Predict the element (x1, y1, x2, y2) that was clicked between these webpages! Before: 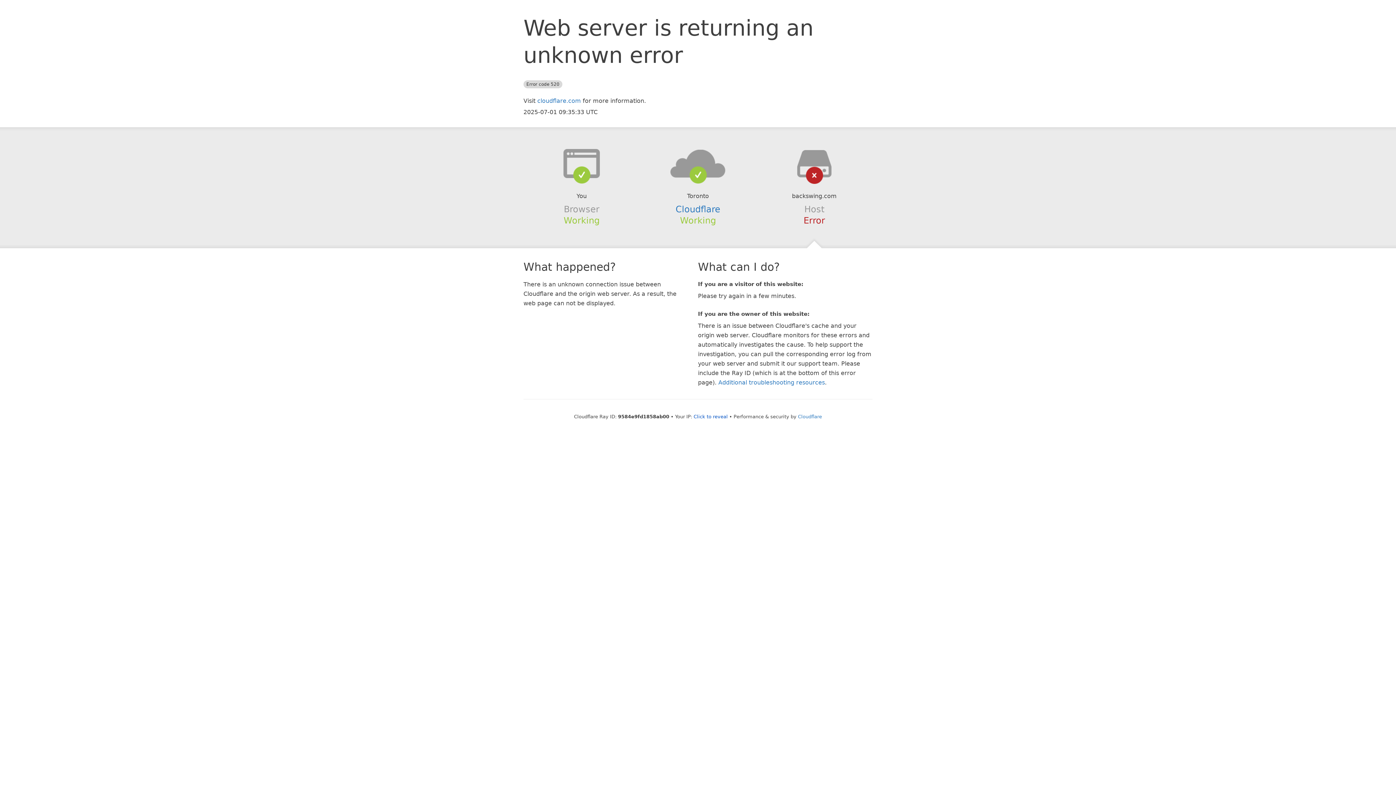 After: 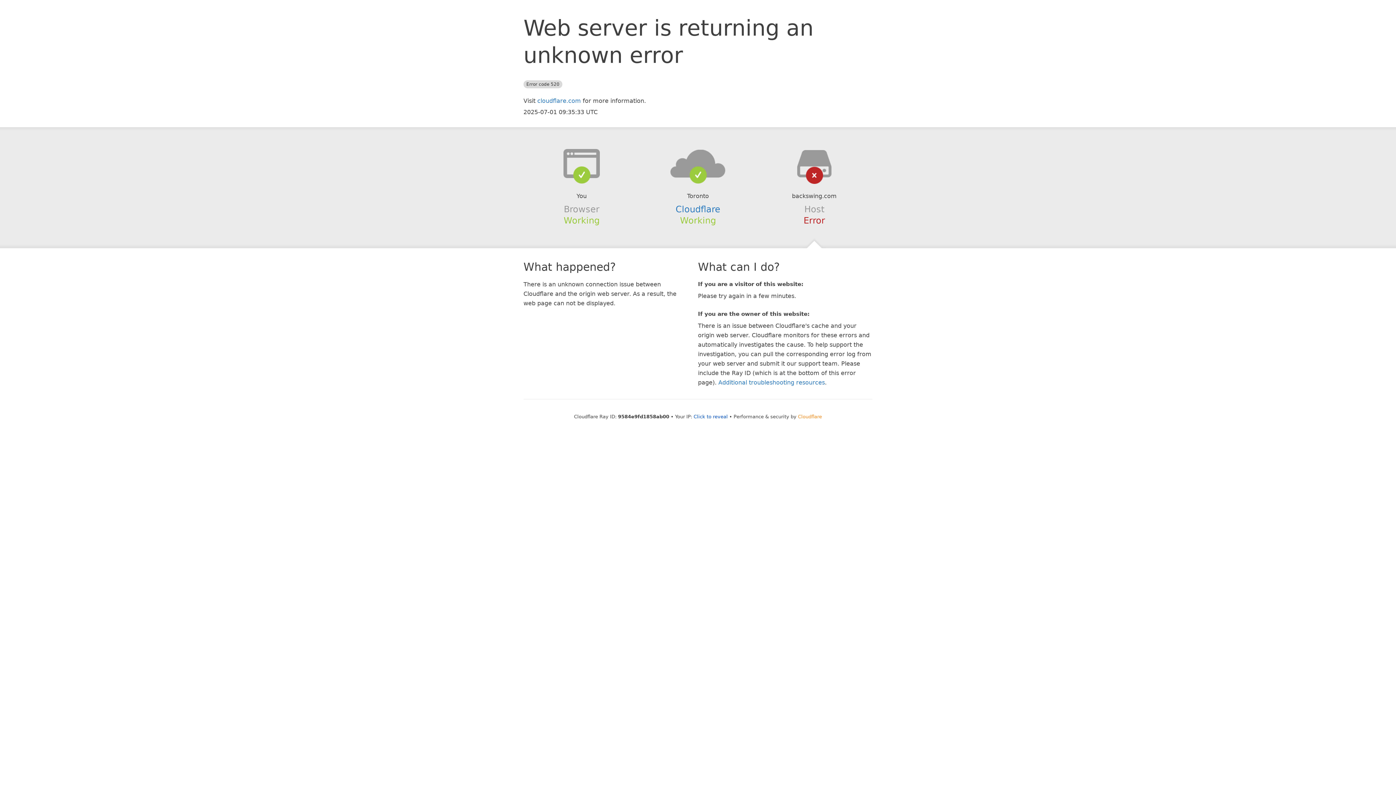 Action: bbox: (798, 414, 822, 419) label: Cloudflare